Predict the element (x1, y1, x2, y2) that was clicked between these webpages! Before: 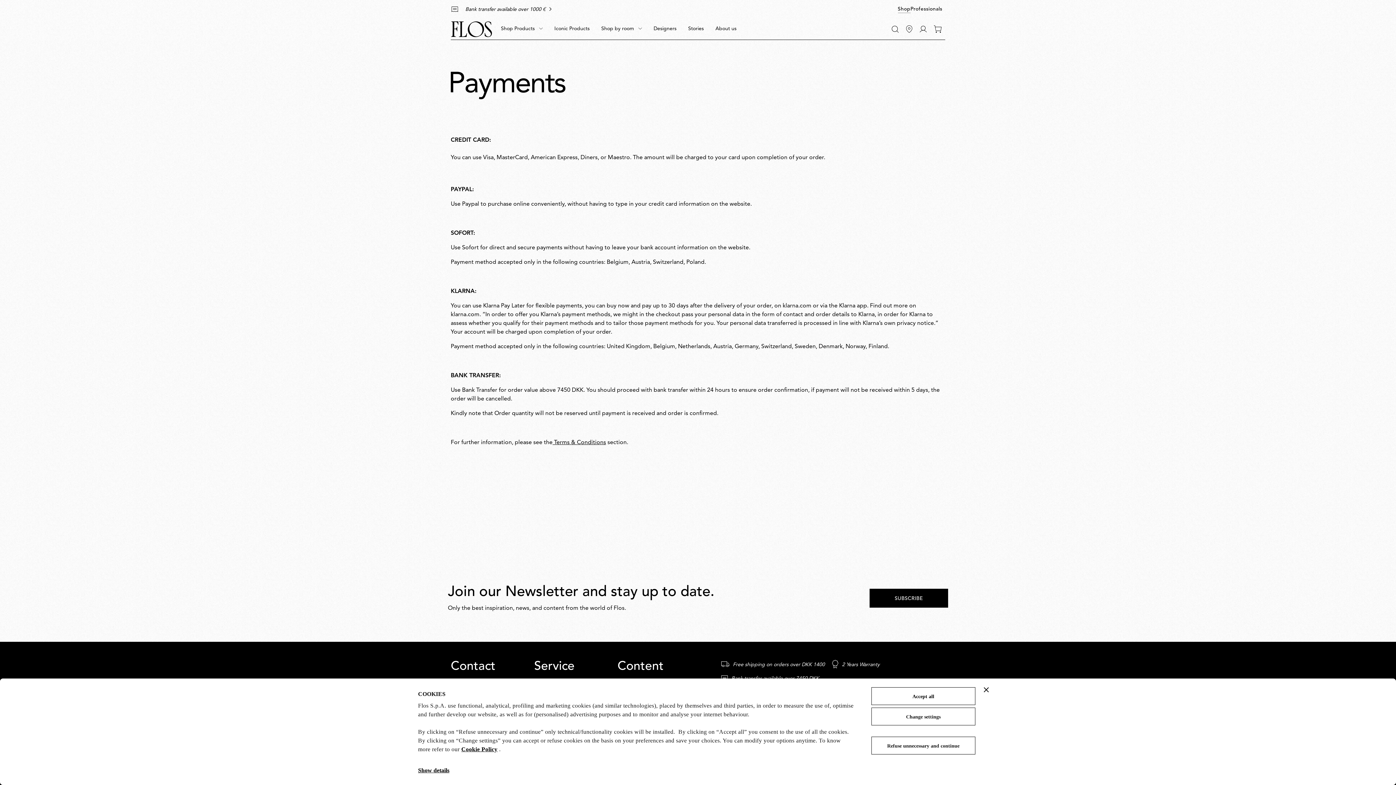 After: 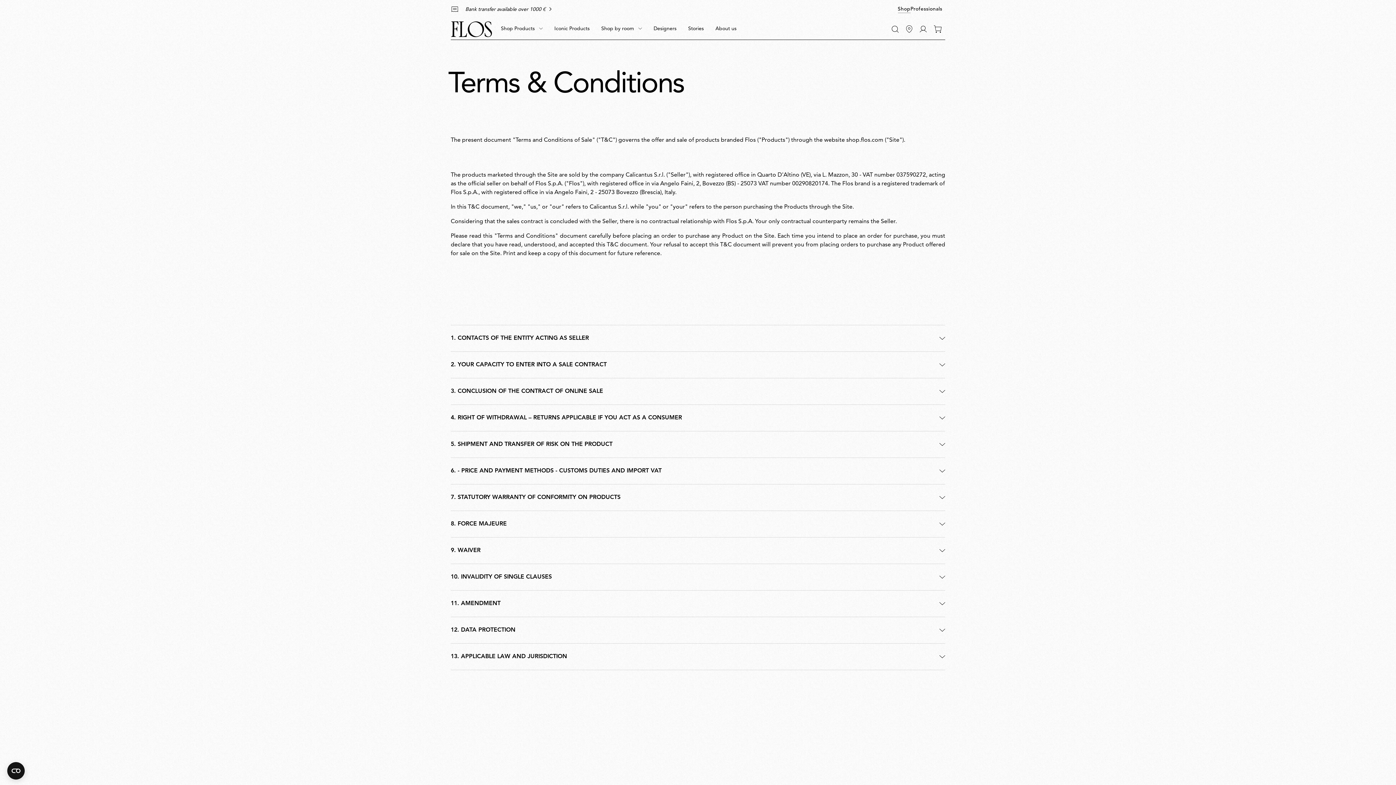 Action: bbox: (552, 440, 606, 445) label:  Terms & Conditions